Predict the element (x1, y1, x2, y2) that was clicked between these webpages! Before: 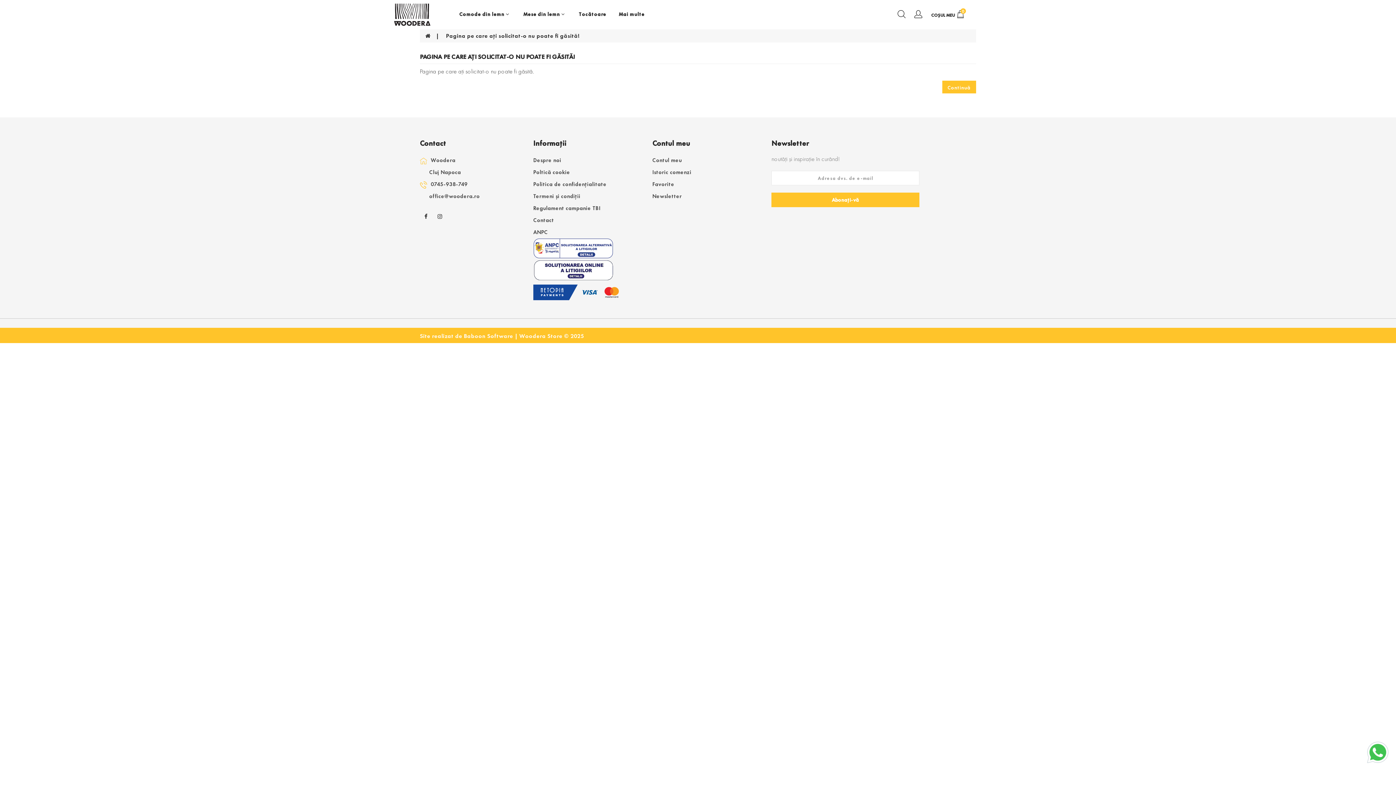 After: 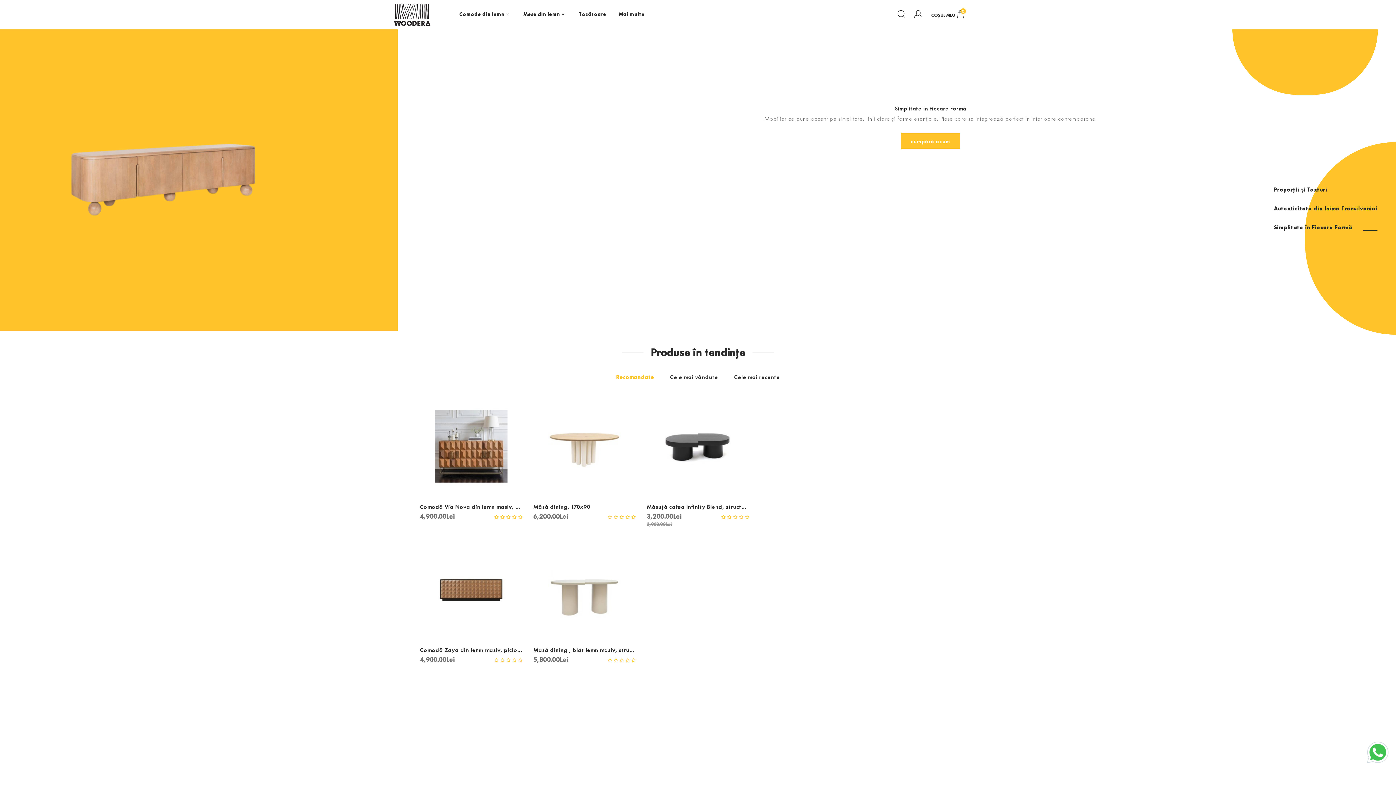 Action: bbox: (942, 80, 976, 93) label: Continuă